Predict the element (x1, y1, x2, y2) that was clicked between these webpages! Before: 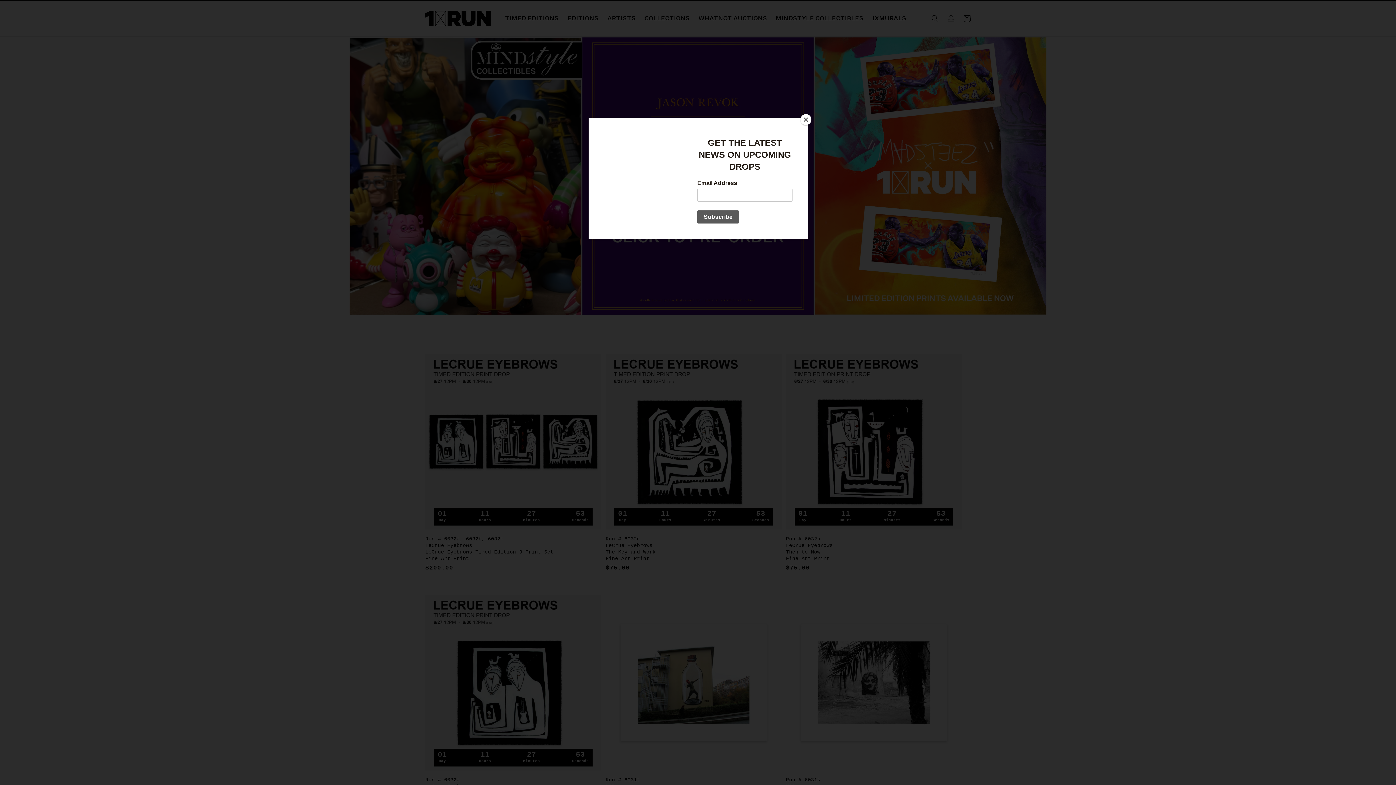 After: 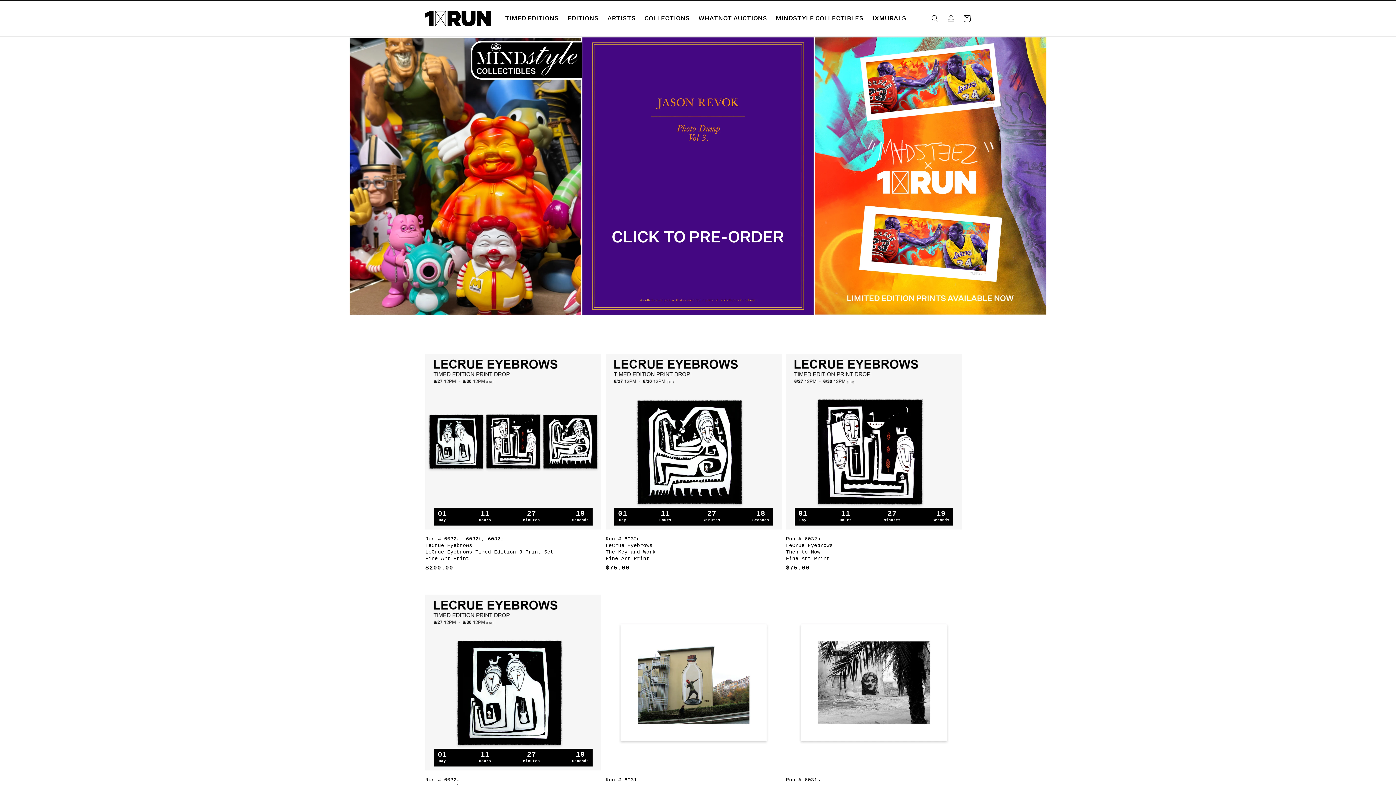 Action: bbox: (800, 114, 811, 125) label: Close